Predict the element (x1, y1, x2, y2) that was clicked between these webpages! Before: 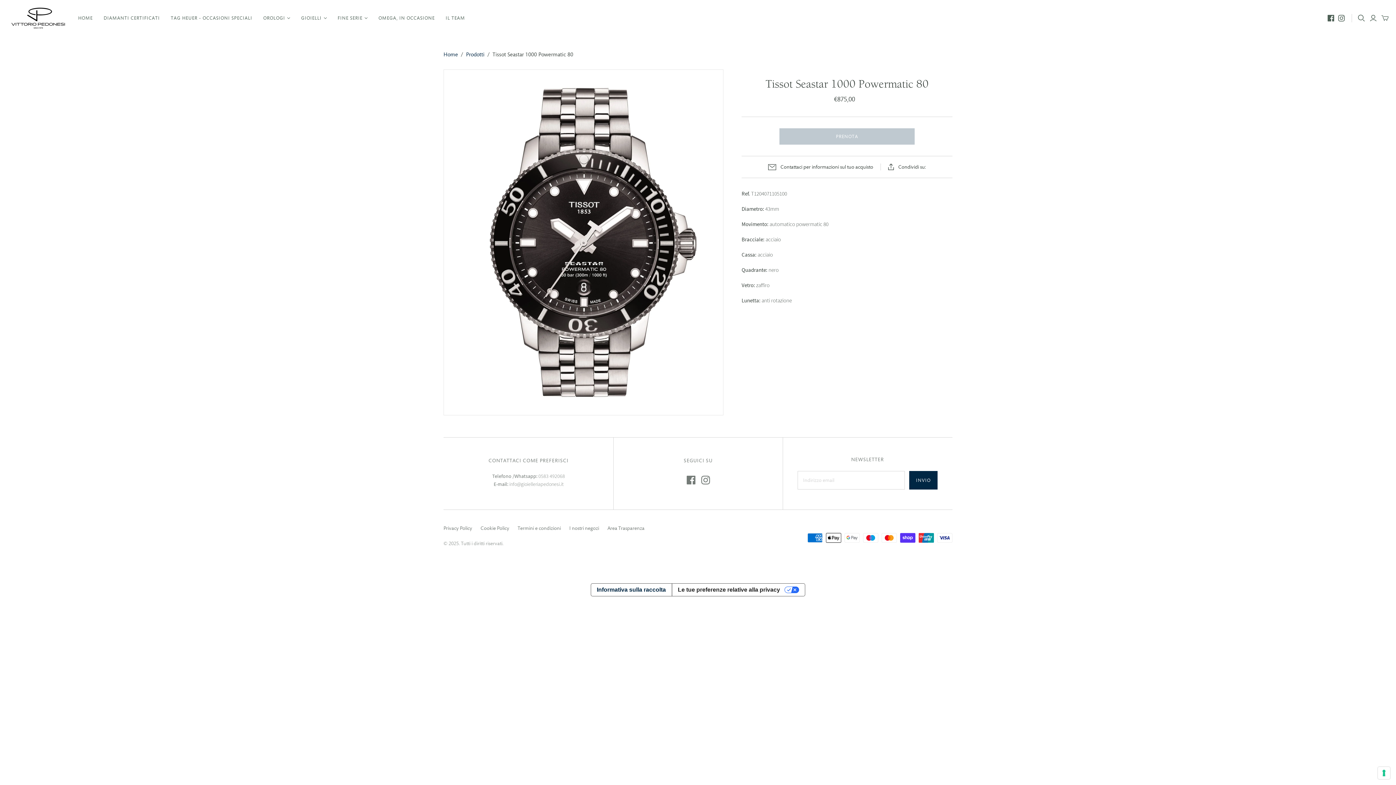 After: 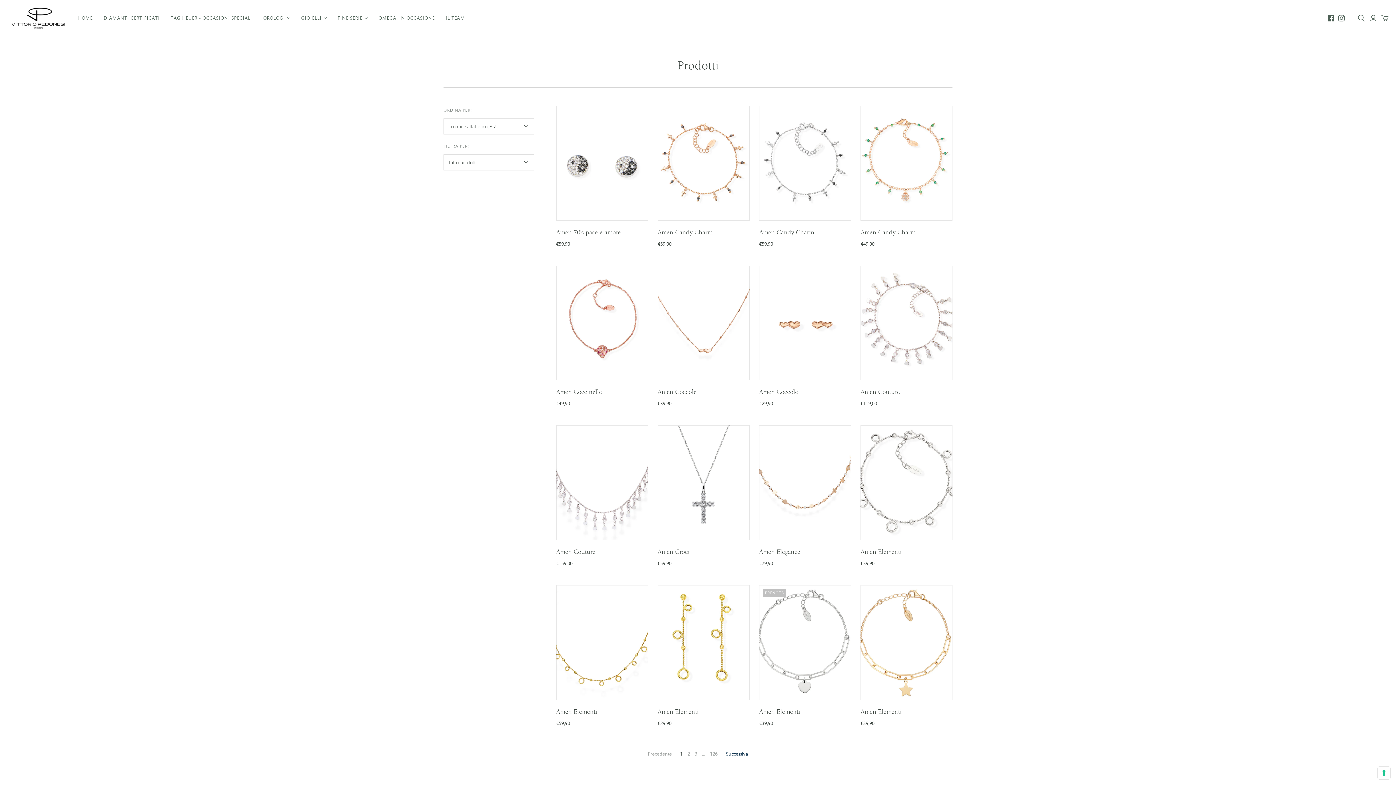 Action: label: Prodotti bbox: (466, 51, 484, 57)